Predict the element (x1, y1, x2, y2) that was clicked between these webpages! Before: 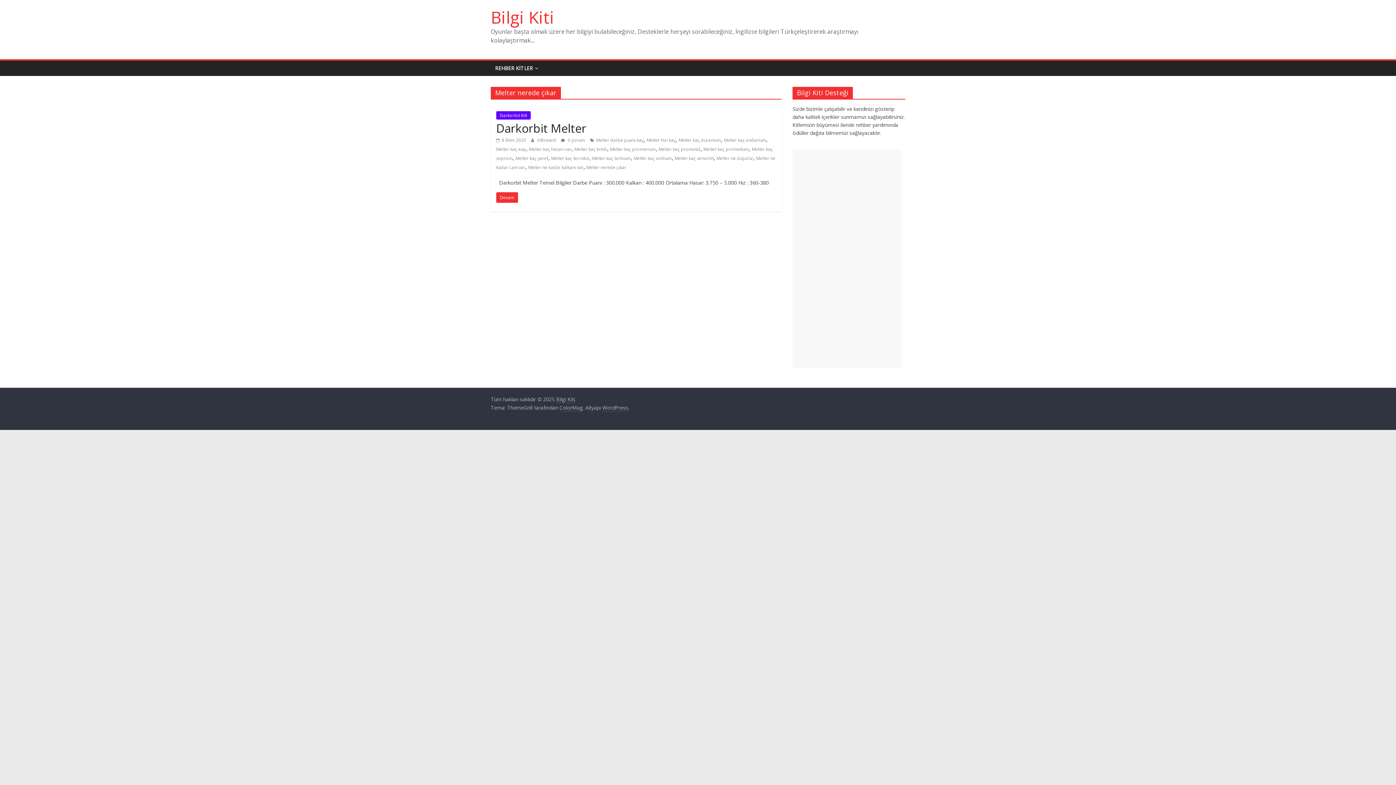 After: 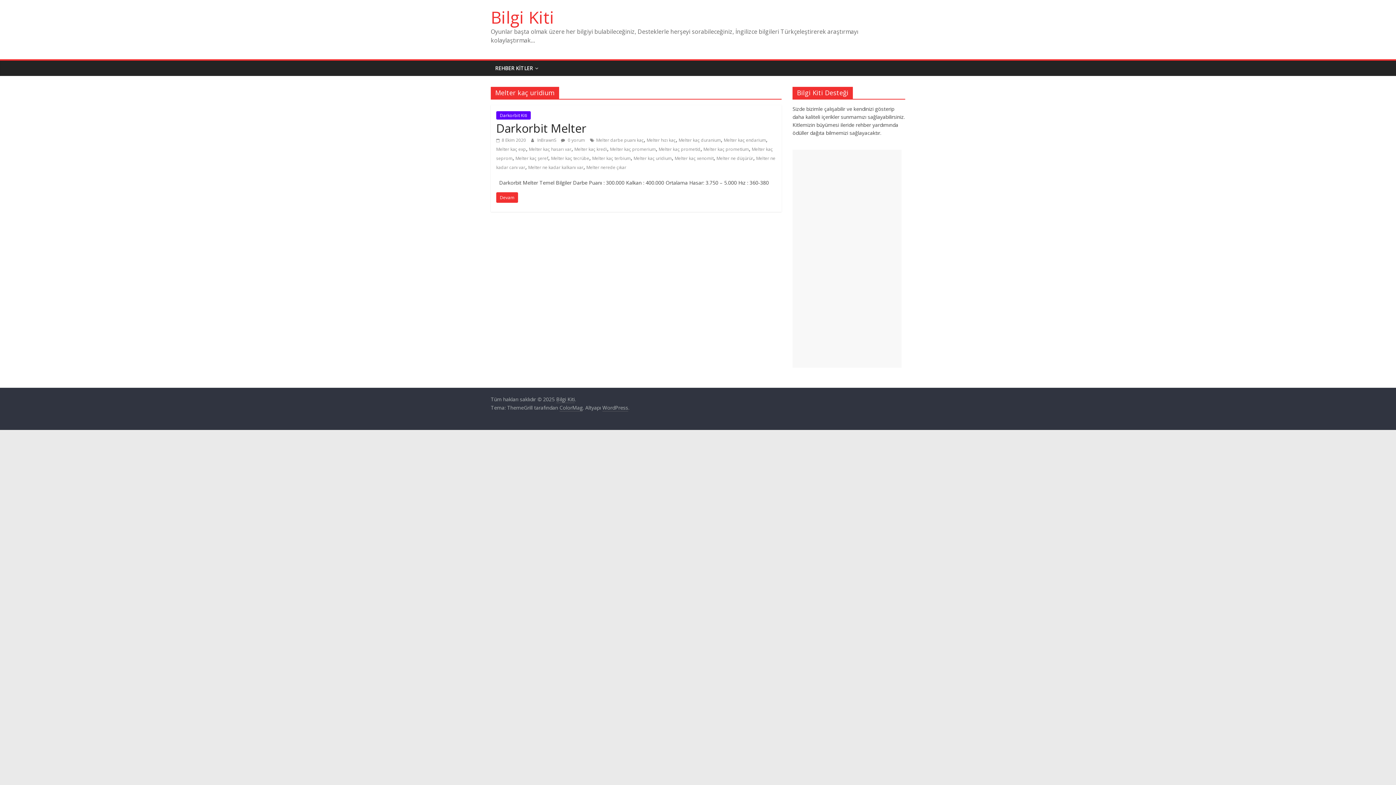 Action: bbox: (633, 155, 672, 161) label: Melter kaç uridium